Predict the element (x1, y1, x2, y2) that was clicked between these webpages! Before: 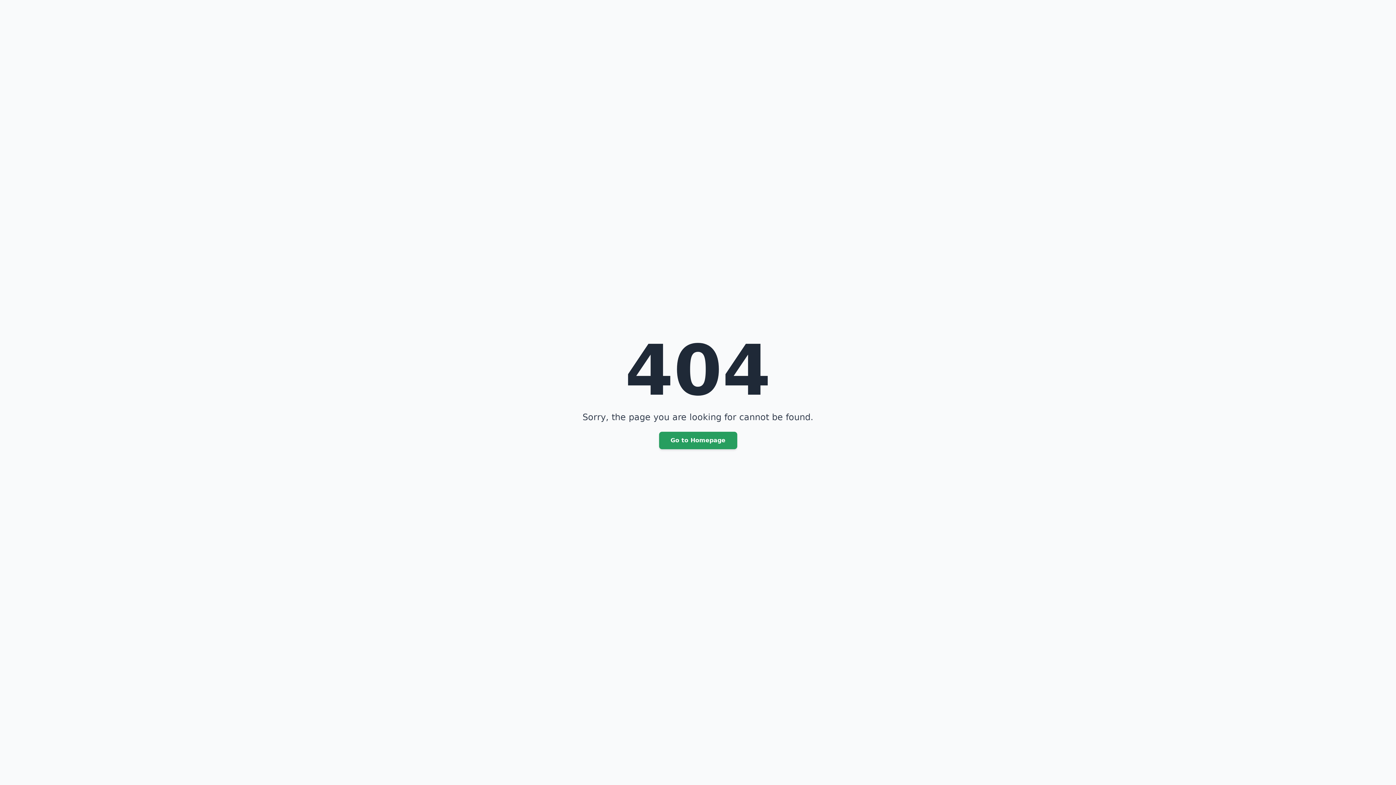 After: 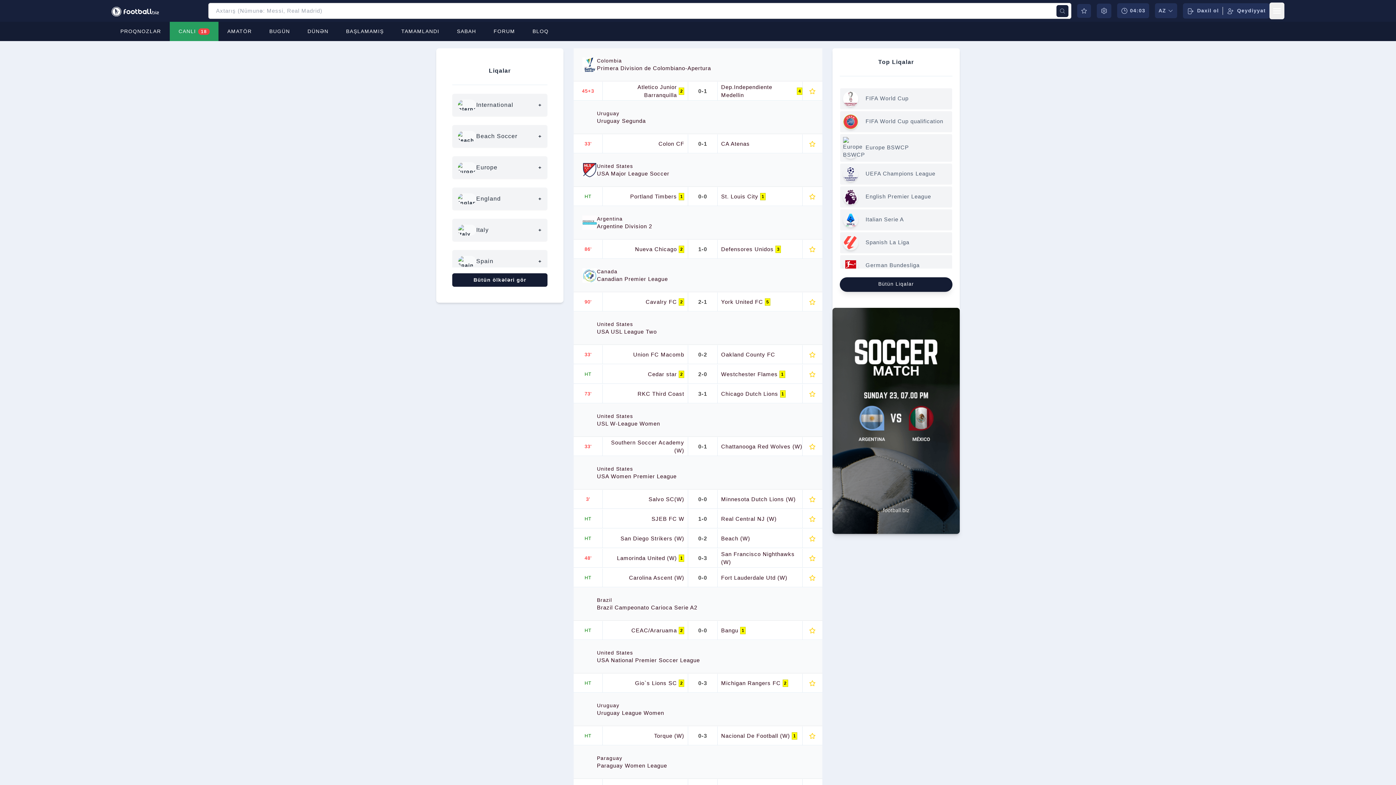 Action: bbox: (659, 432, 737, 449) label: Go to Homepage